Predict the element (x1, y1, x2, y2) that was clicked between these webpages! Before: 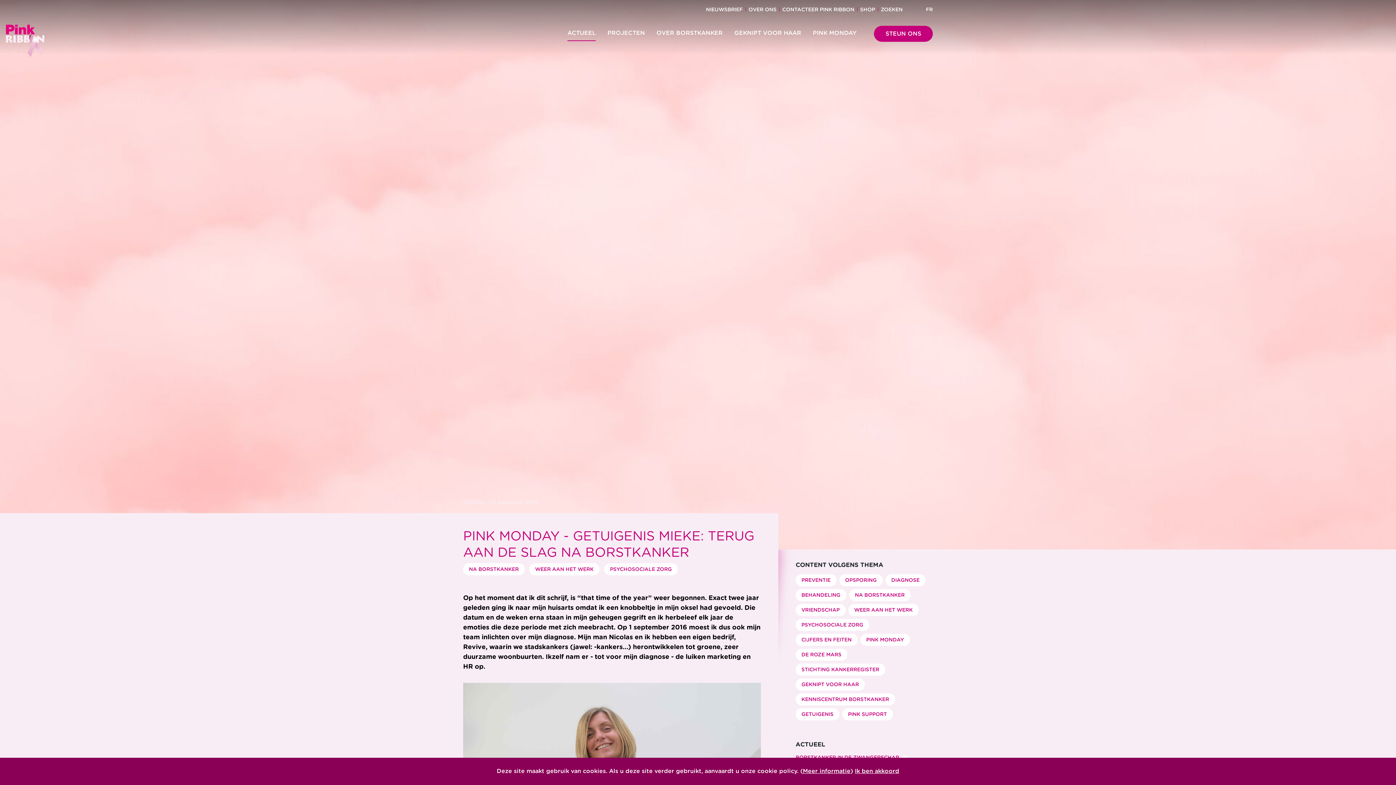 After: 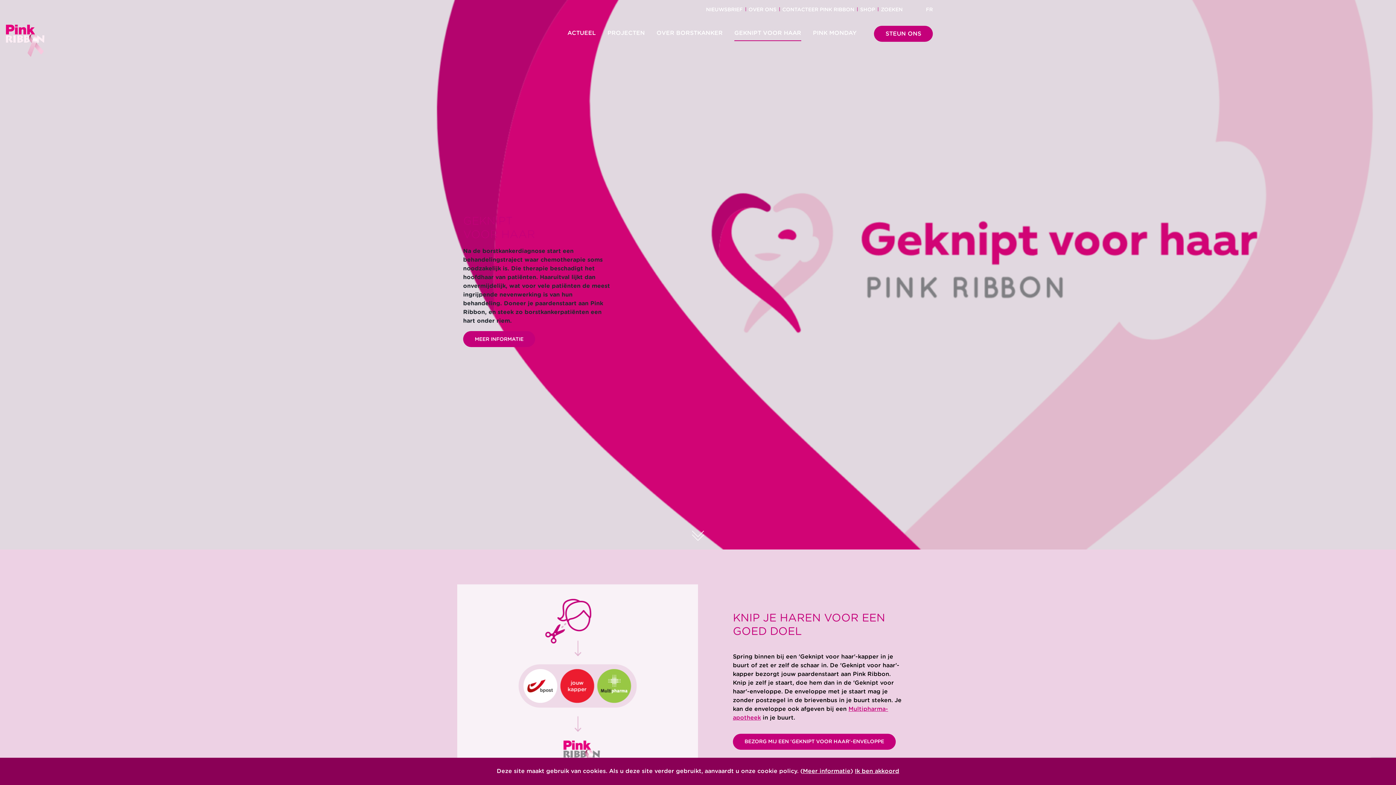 Action: bbox: (734, 25, 801, 41) label: GEKNIPT VOOR HAAR